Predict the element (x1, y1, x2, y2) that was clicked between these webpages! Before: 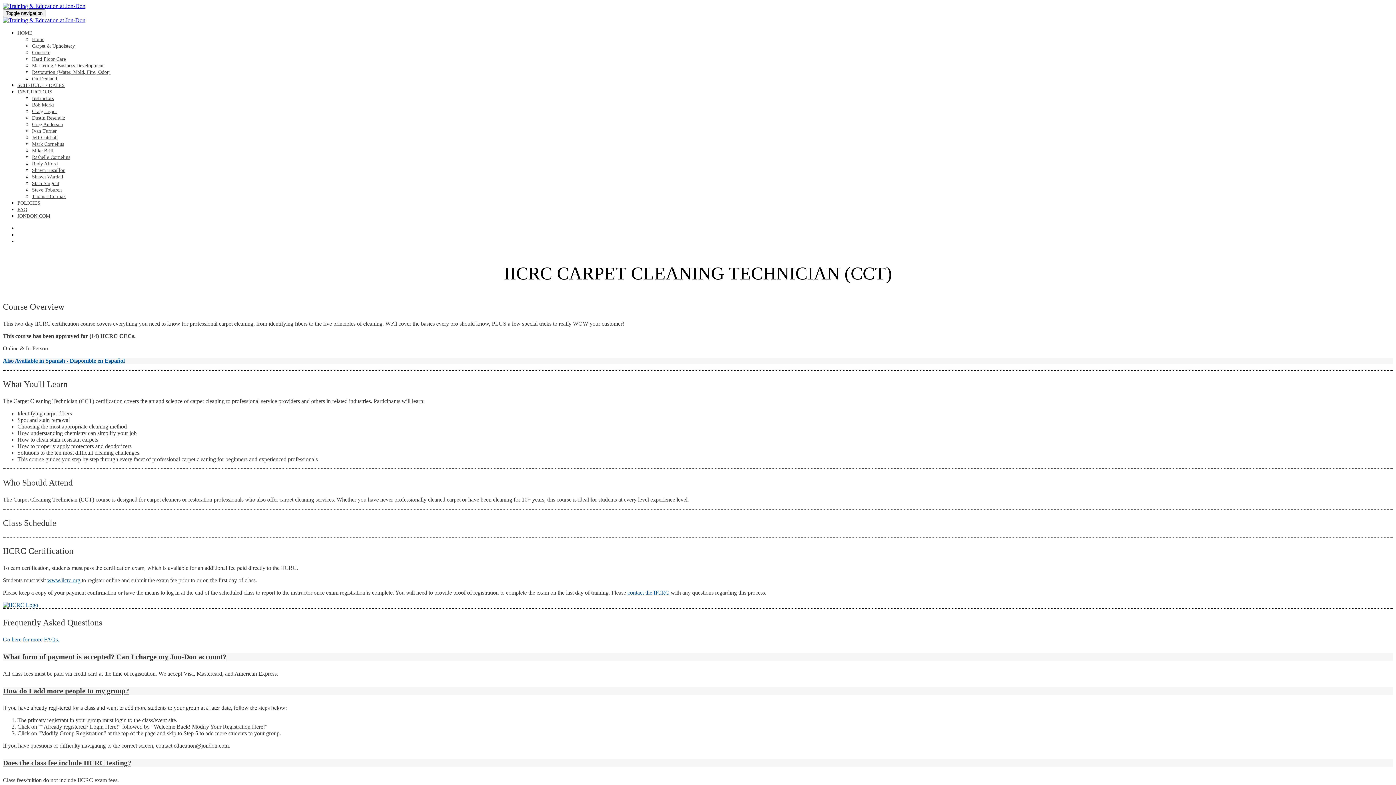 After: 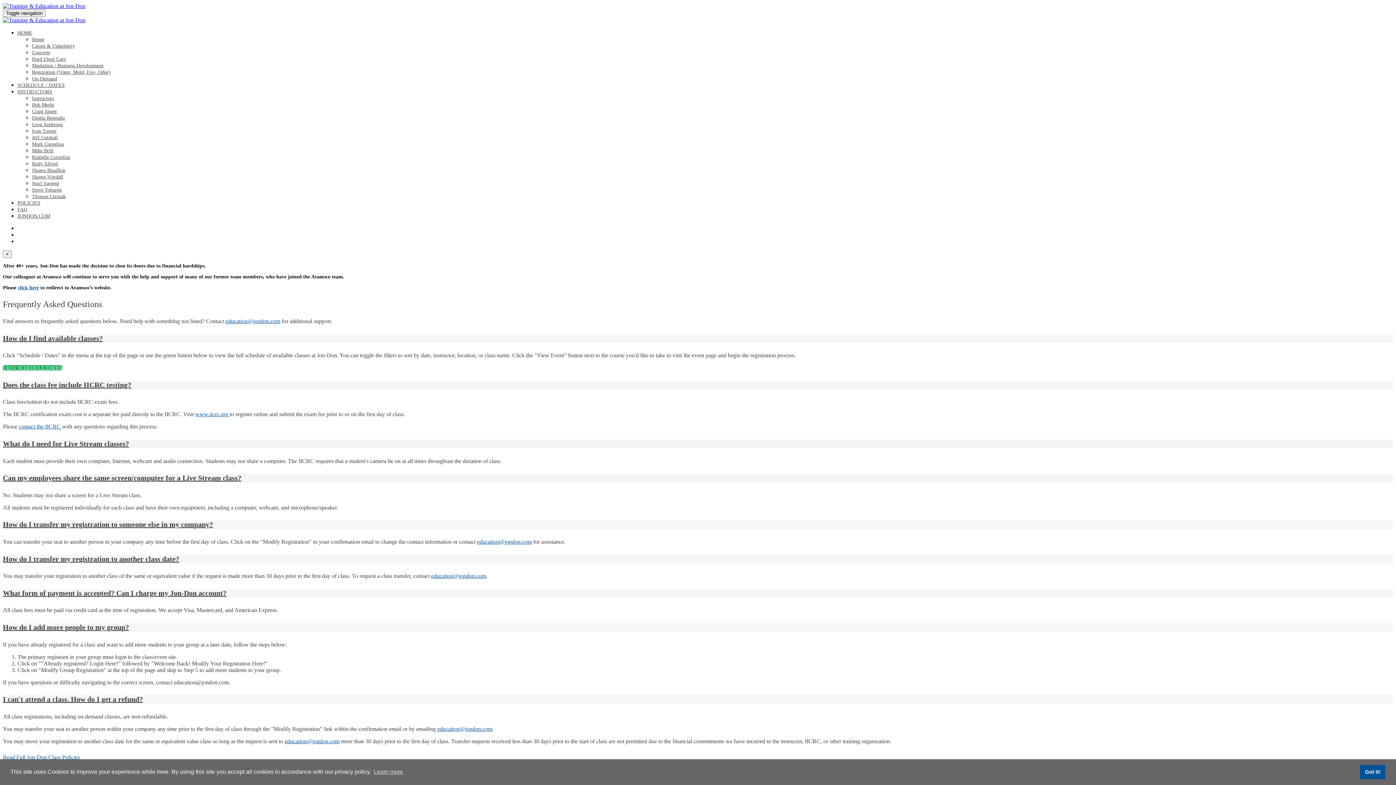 Action: bbox: (17, 206, 27, 212) label: FAQ